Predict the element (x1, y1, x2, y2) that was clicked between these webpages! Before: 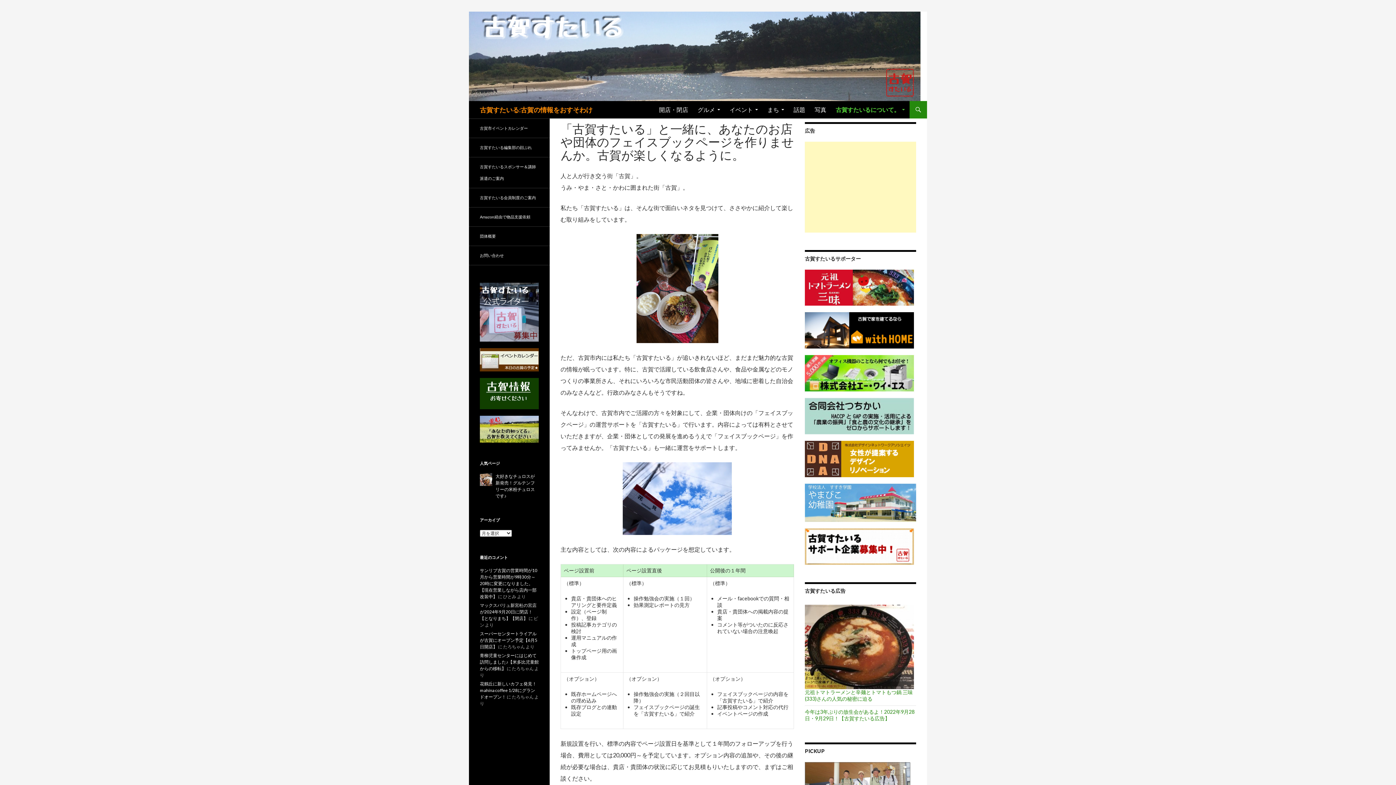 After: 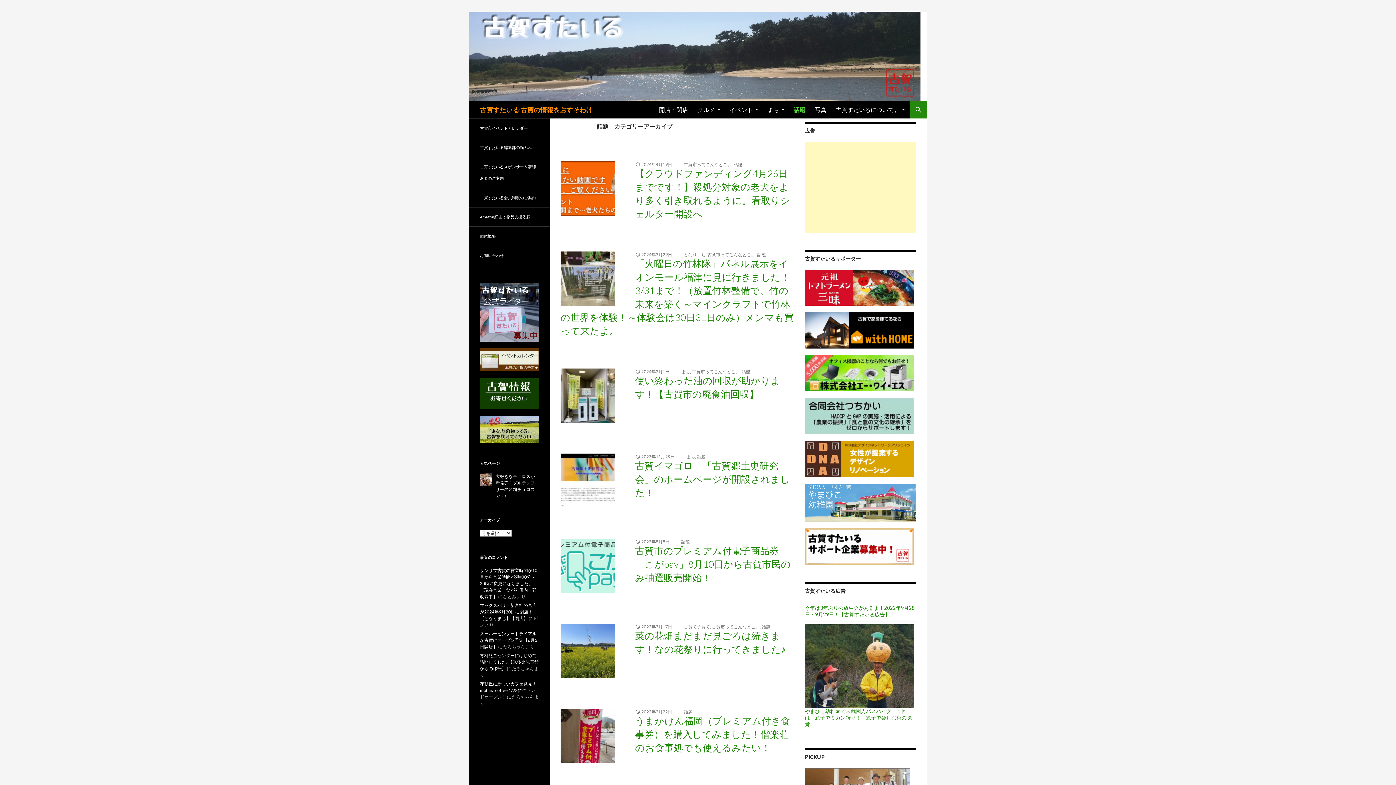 Action: bbox: (789, 101, 809, 118) label: 話題